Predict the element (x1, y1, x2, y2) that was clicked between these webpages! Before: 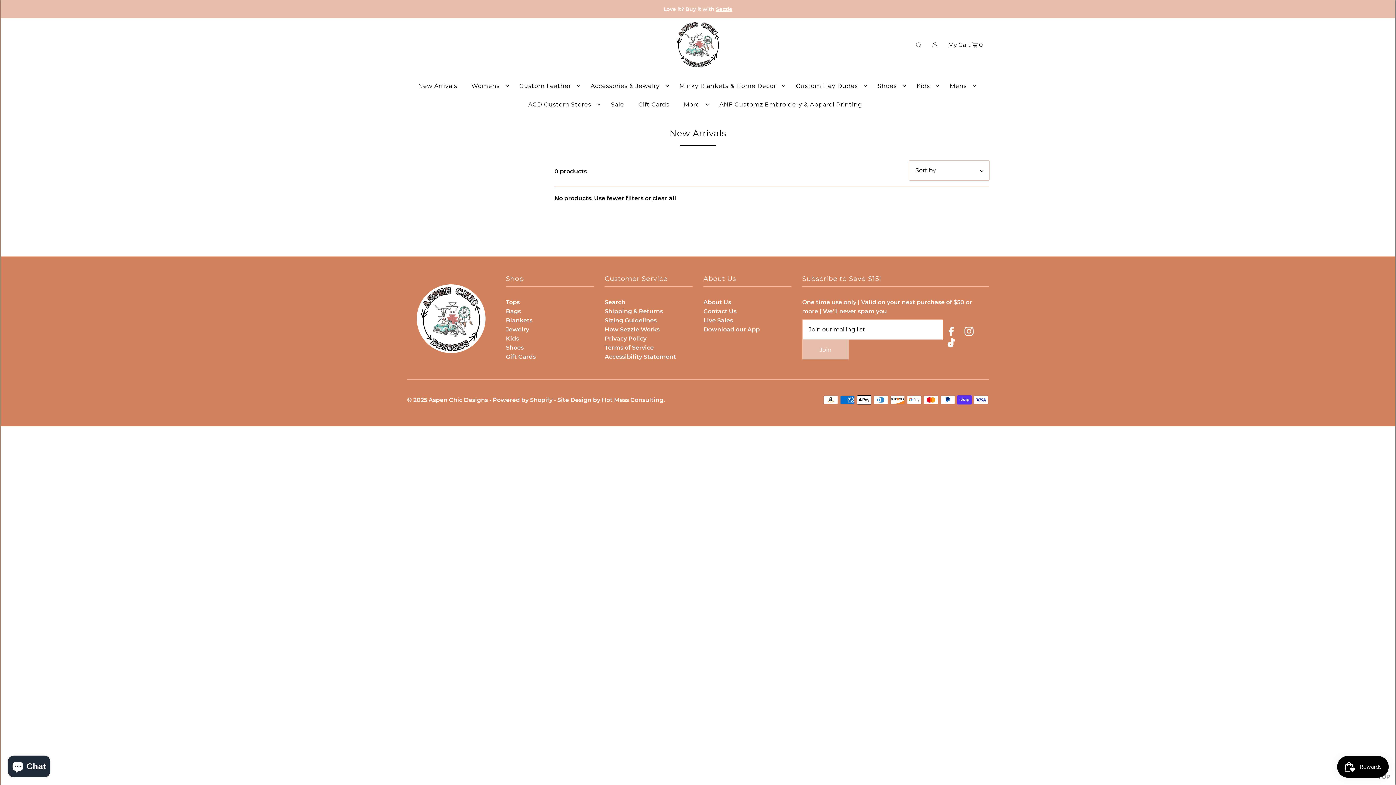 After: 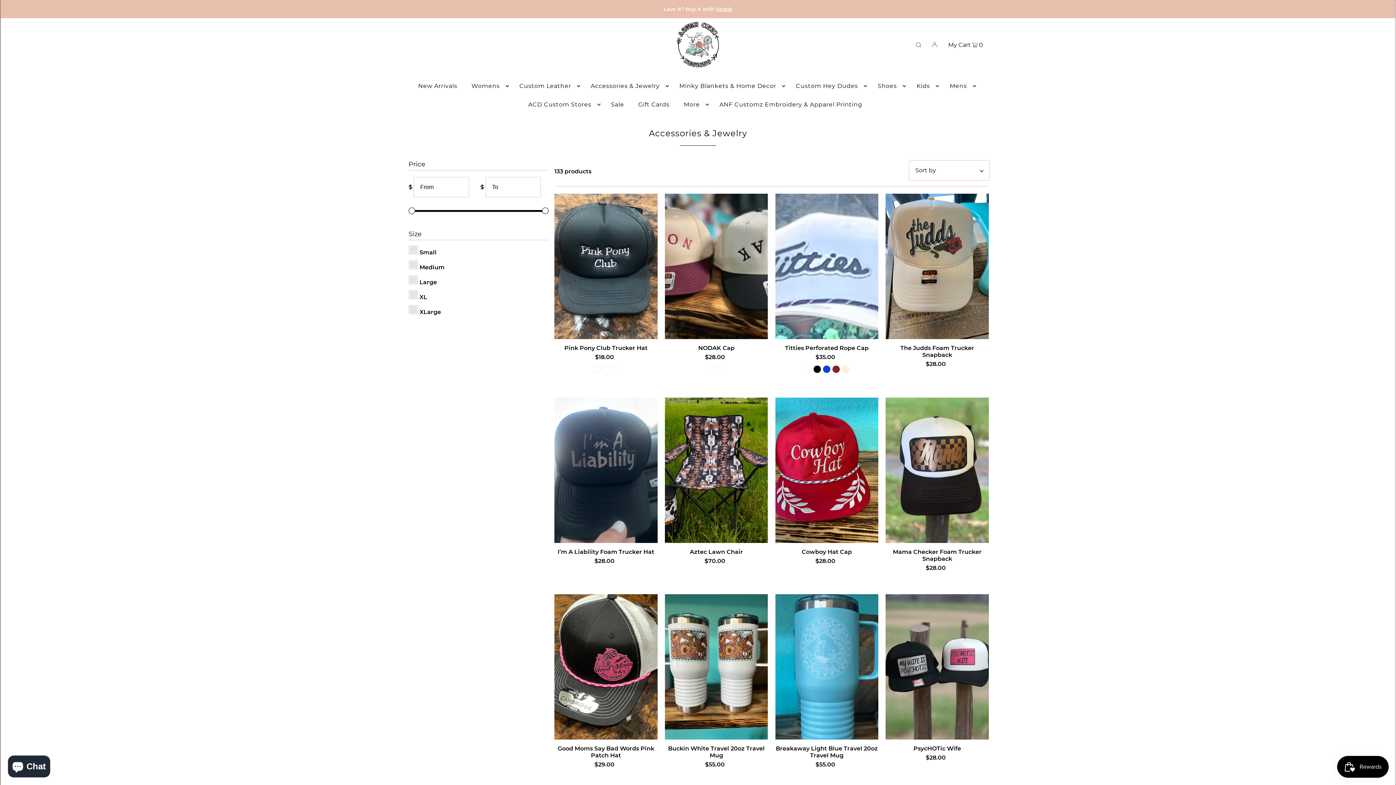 Action: label: Jewelry bbox: (506, 326, 529, 333)